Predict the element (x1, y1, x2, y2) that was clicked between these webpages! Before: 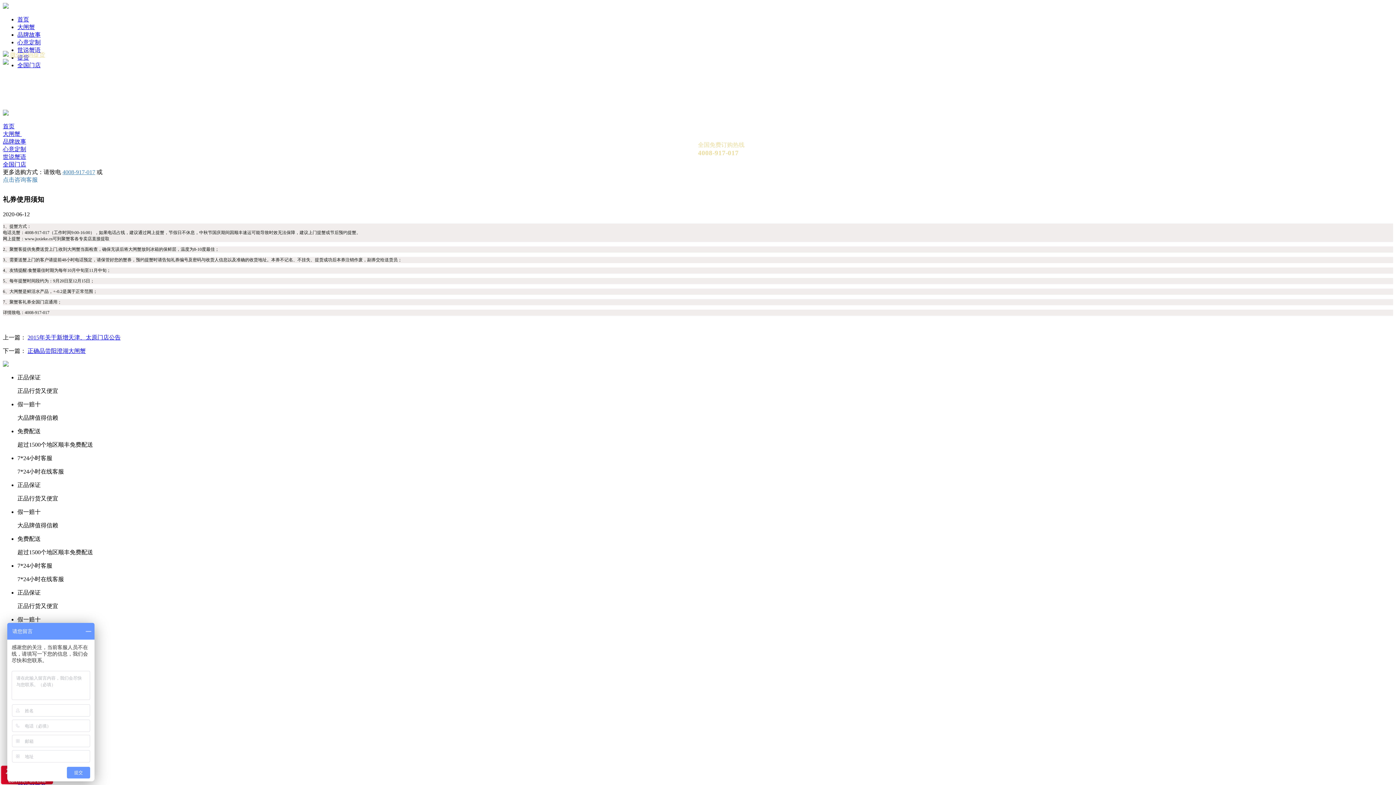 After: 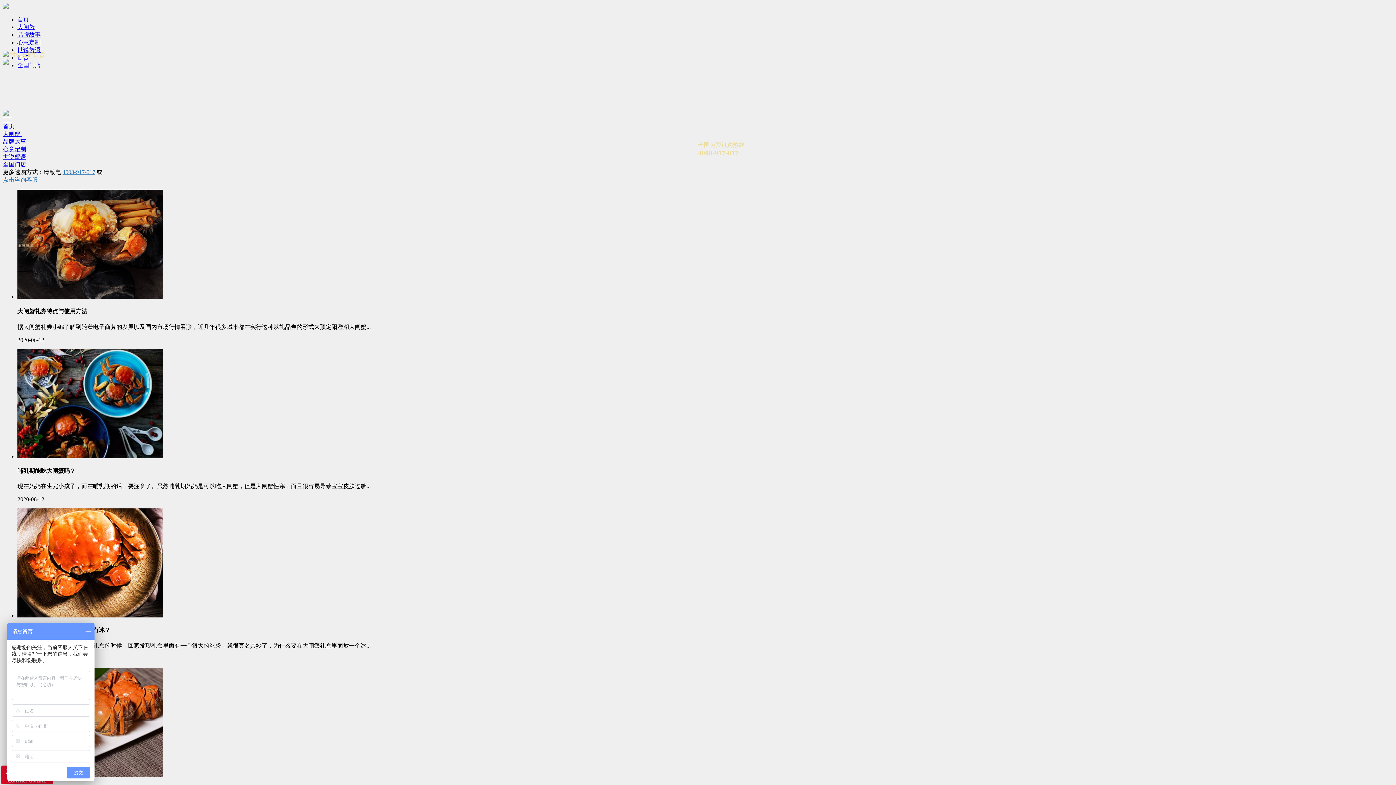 Action: label: 世说蟹语 bbox: (2, 153, 1393, 161)